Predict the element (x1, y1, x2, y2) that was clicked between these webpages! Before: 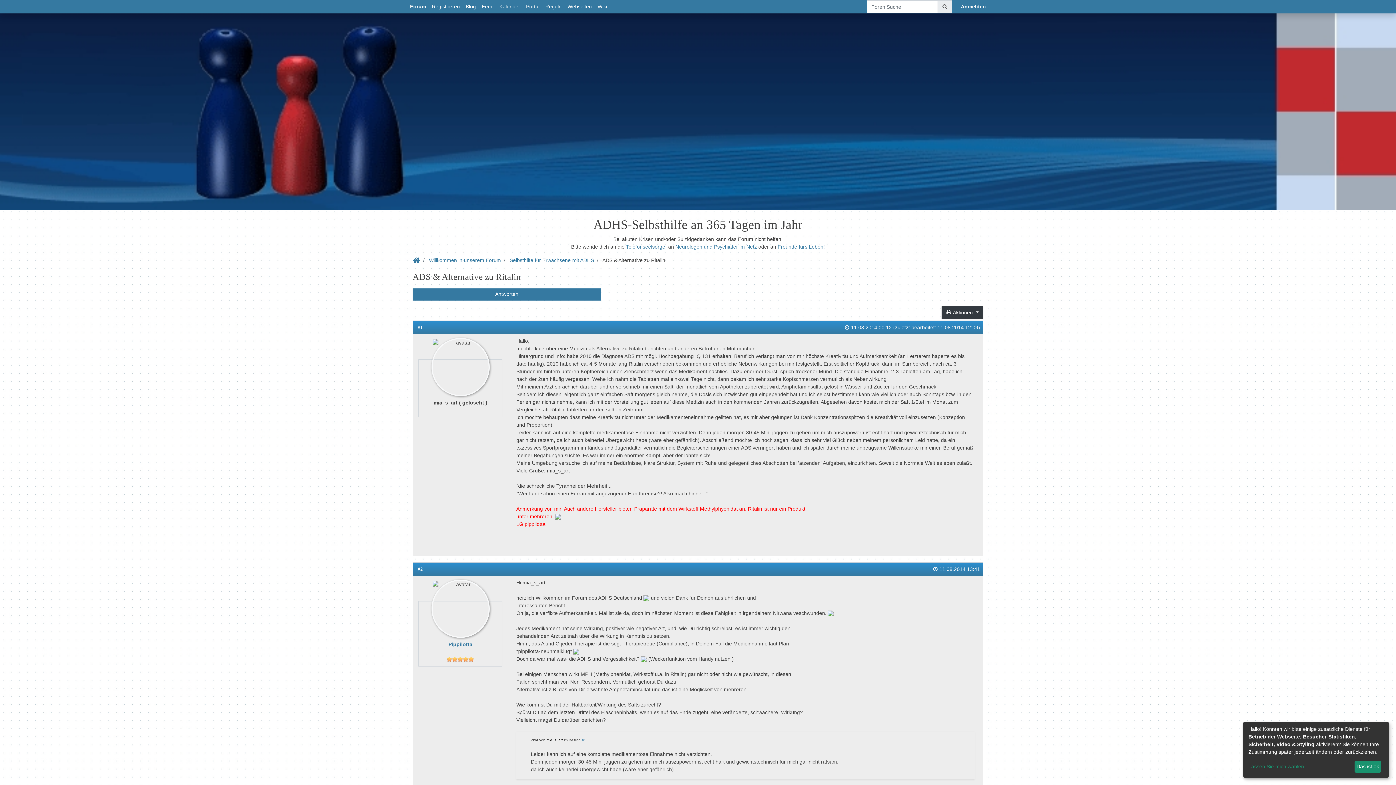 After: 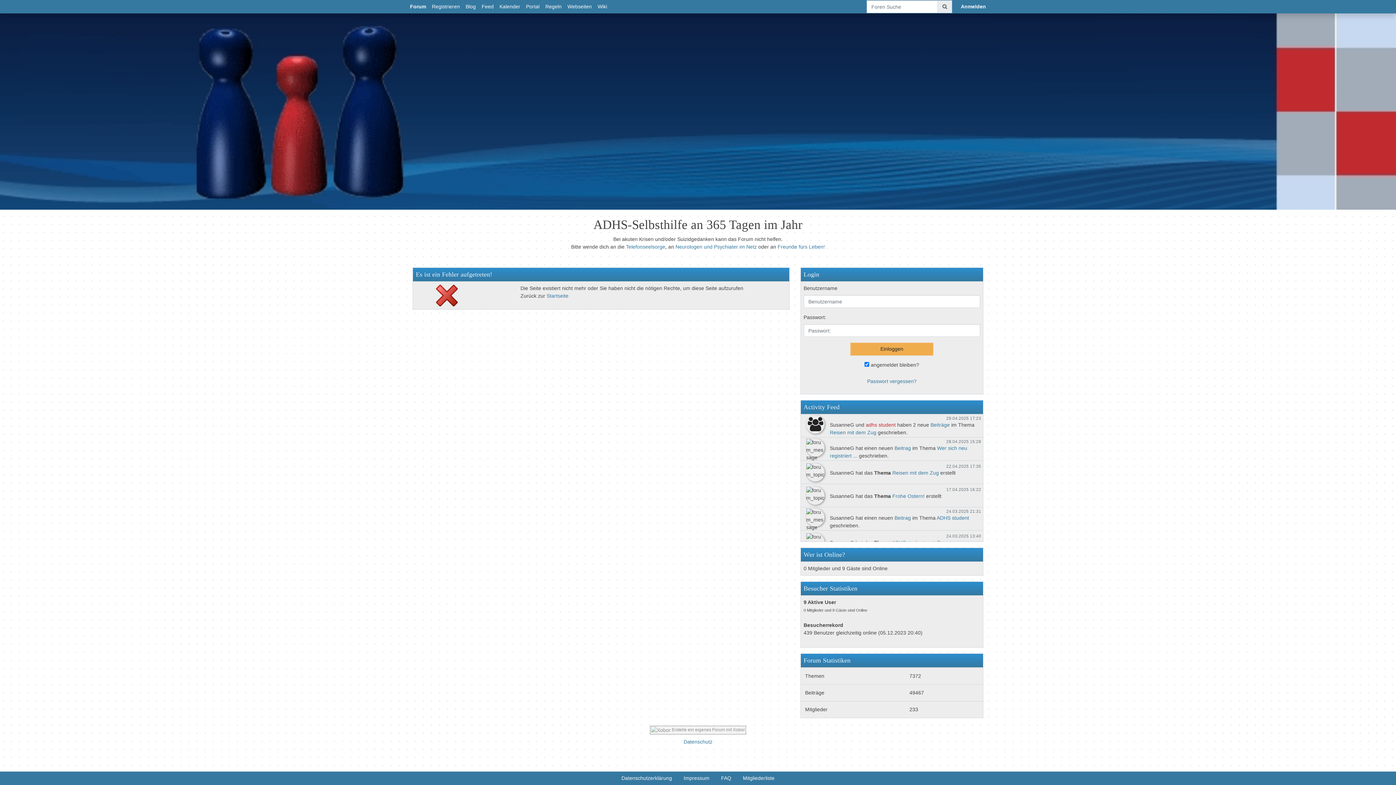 Action: bbox: (546, 738, 563, 742) label: mia_s_art